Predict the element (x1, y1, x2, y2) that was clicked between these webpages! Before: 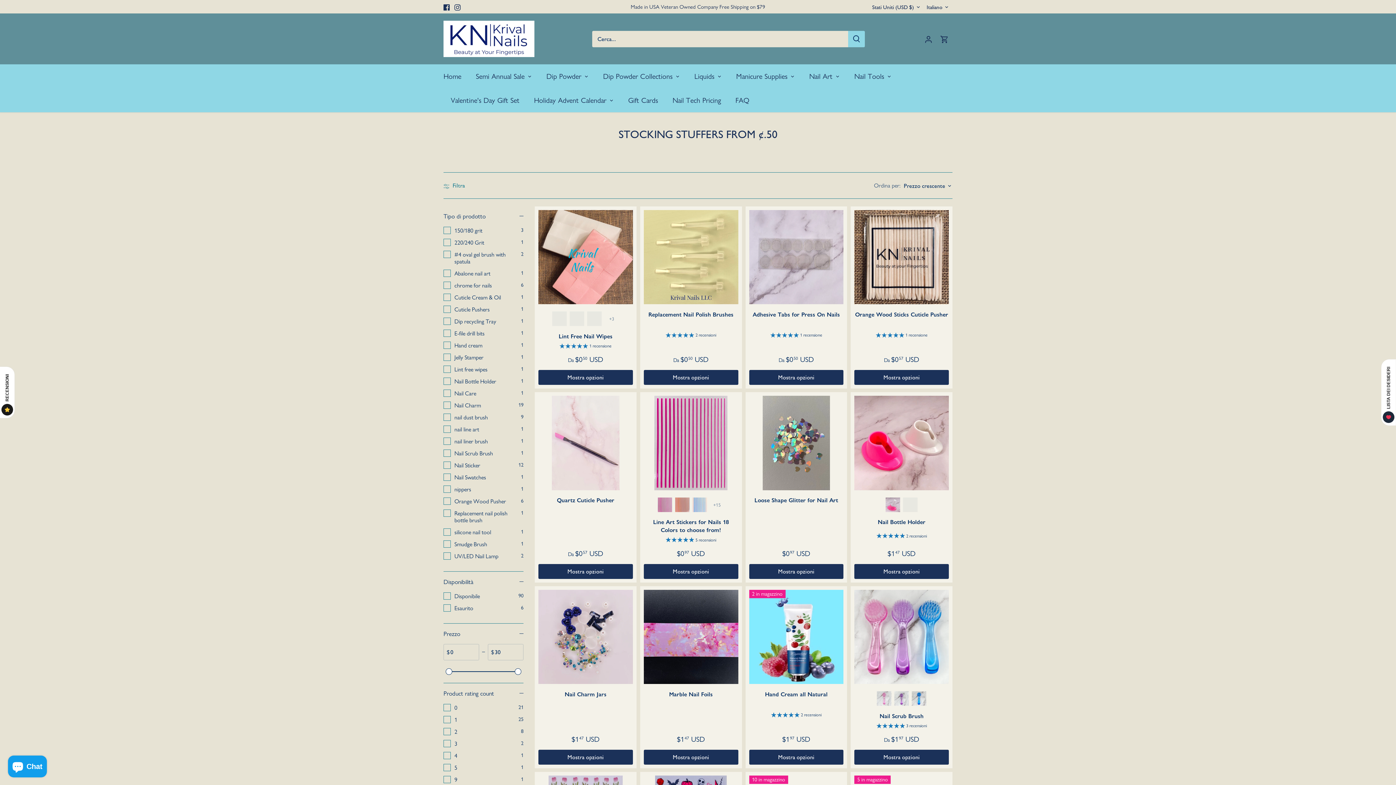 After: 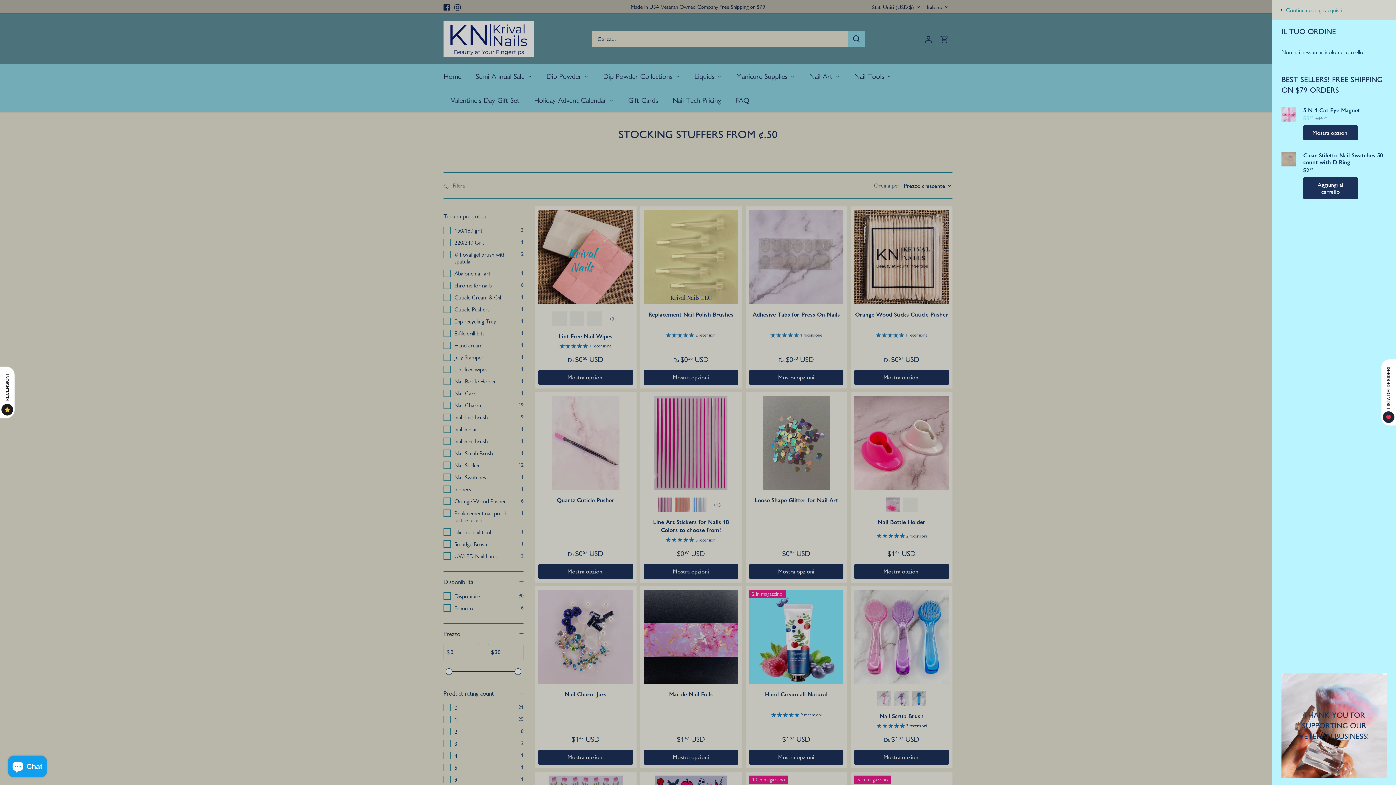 Action: bbox: (940, 28, 949, 48)